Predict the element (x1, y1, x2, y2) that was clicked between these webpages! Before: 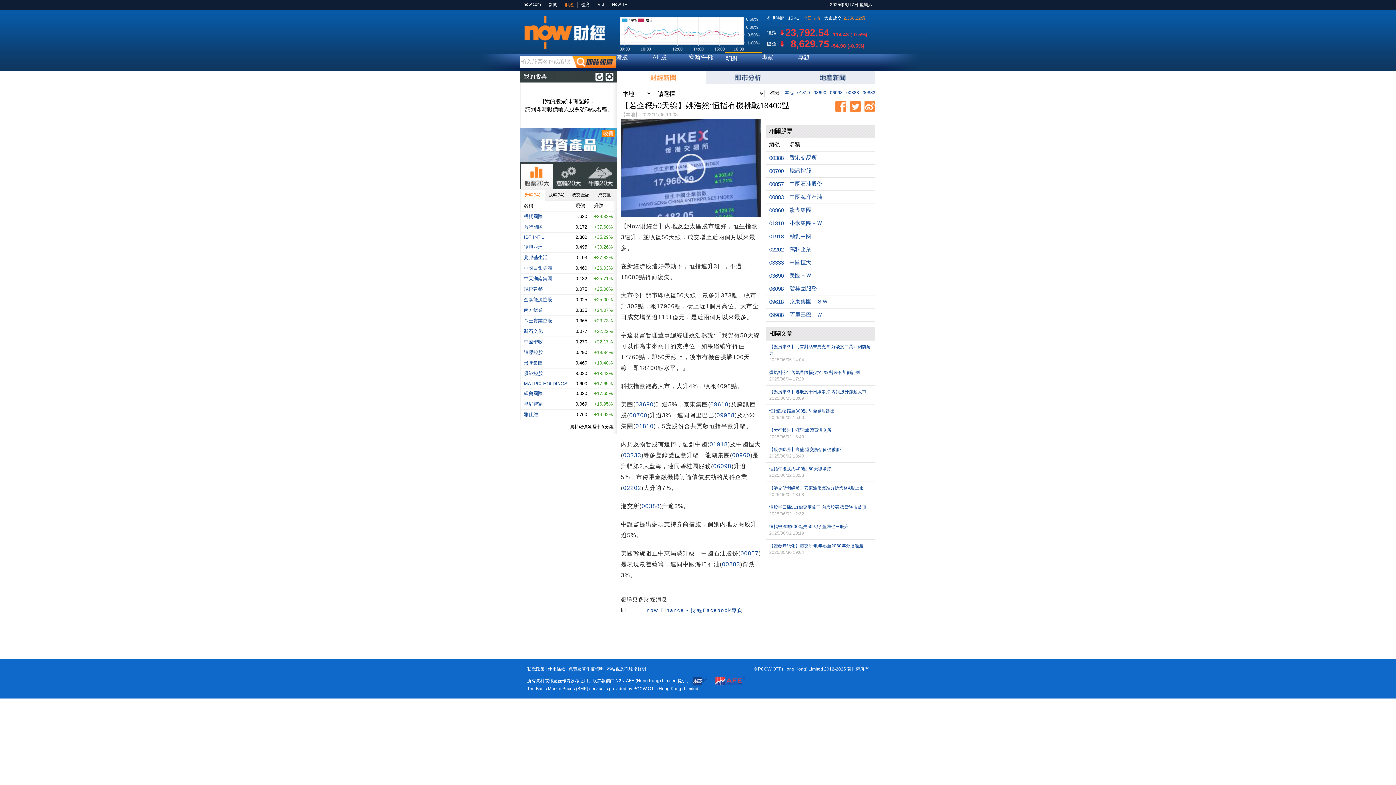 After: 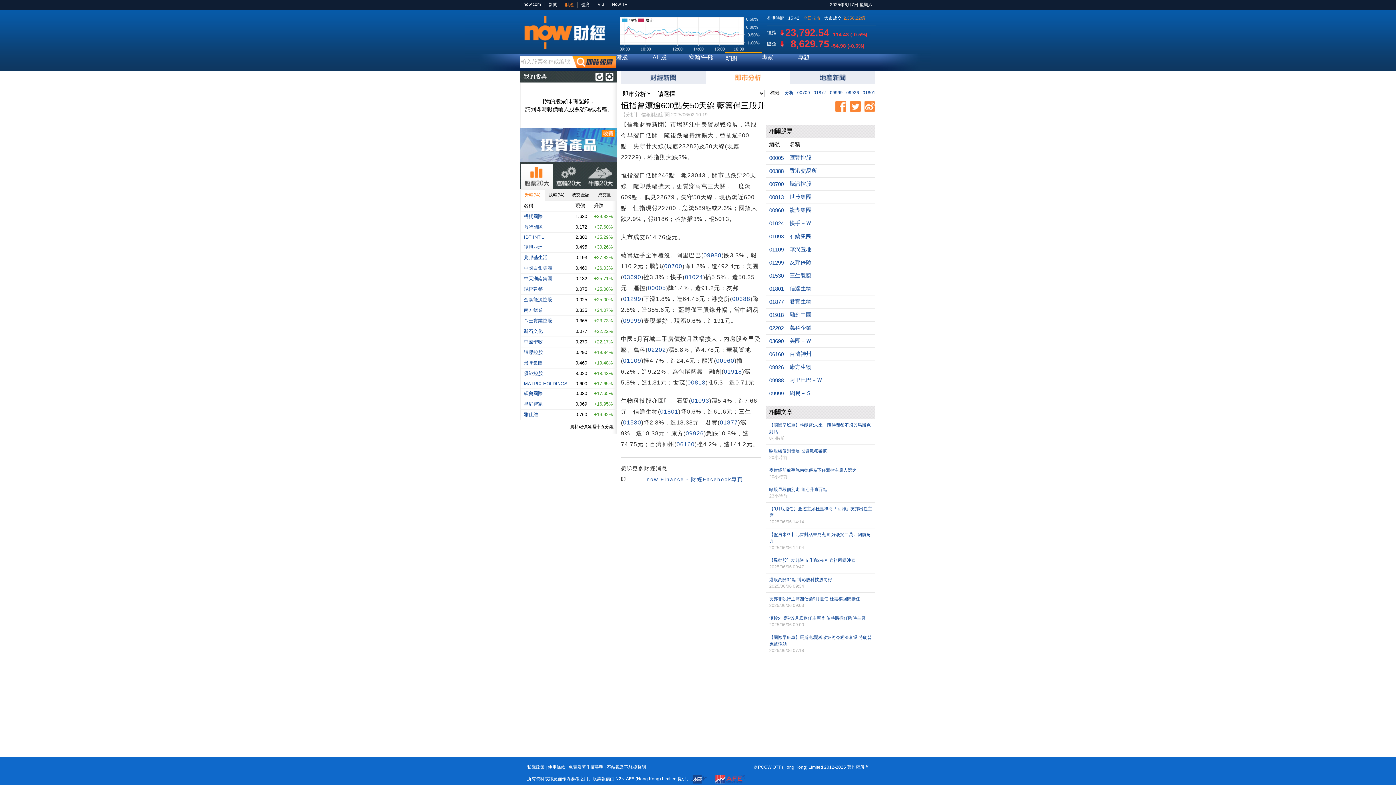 Action: bbox: (769, 524, 848, 529) label: 恒指曾瀉逾600點失50天線 藍籌僅三股升